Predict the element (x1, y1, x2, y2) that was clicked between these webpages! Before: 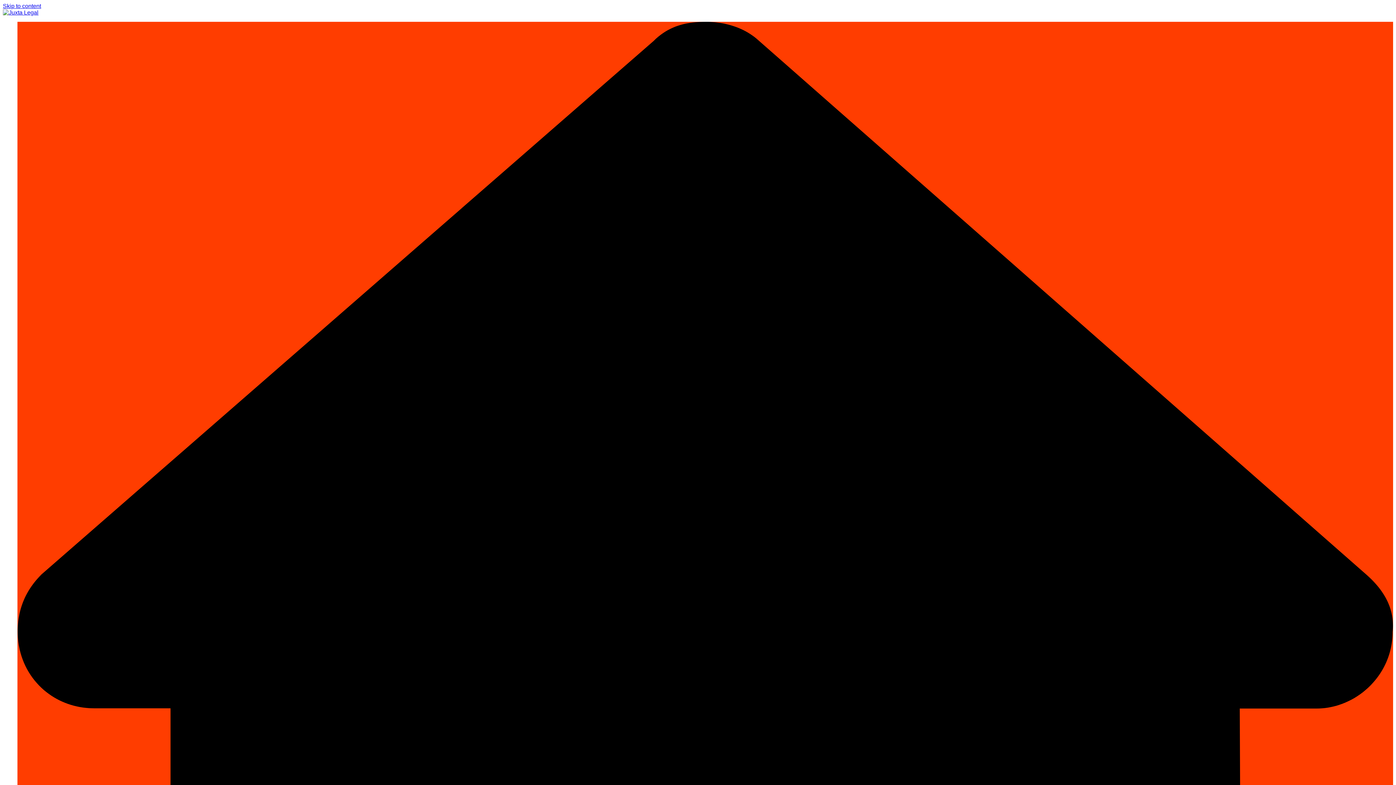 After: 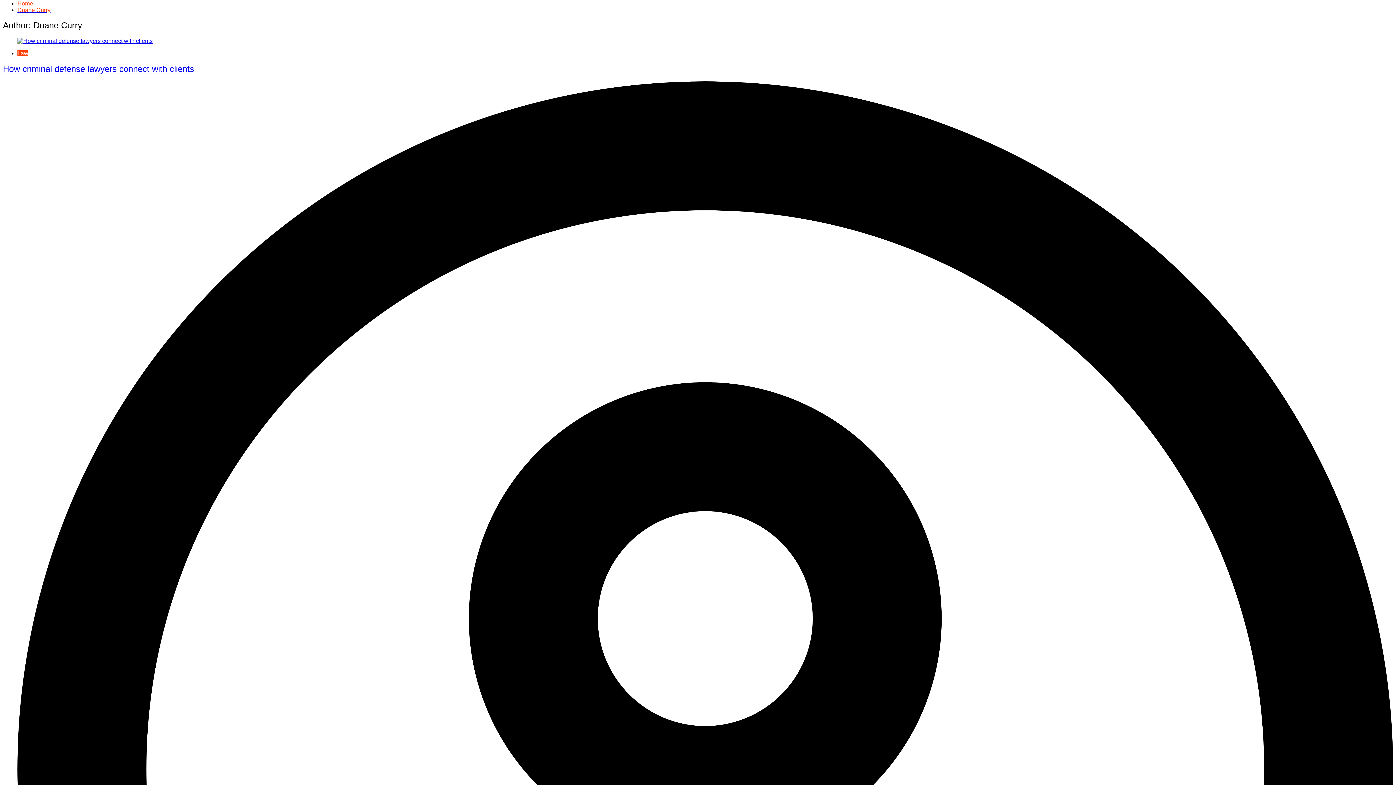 Action: bbox: (2, 2, 41, 9) label: Skip to content